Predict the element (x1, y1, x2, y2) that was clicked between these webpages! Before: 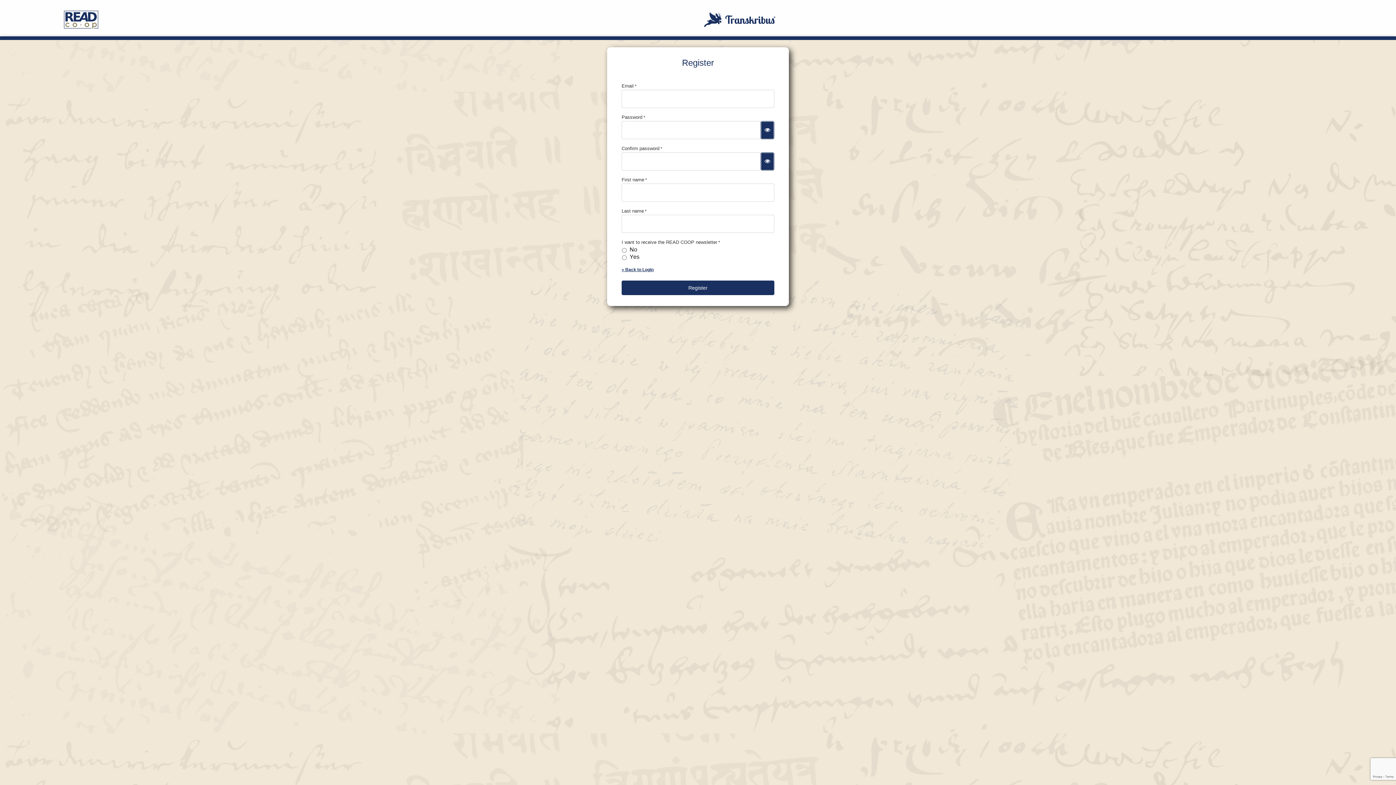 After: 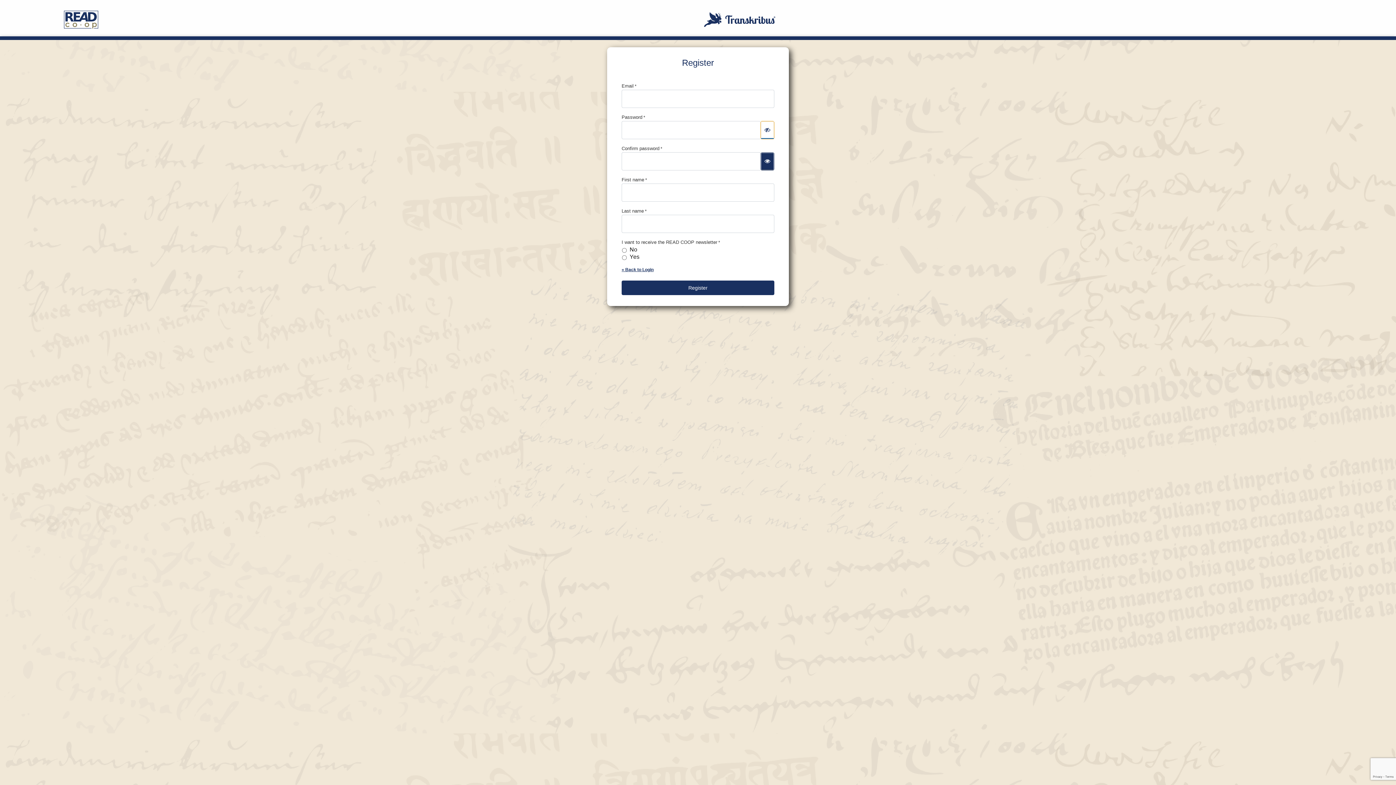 Action: bbox: (760, 121, 774, 139) label: Show password